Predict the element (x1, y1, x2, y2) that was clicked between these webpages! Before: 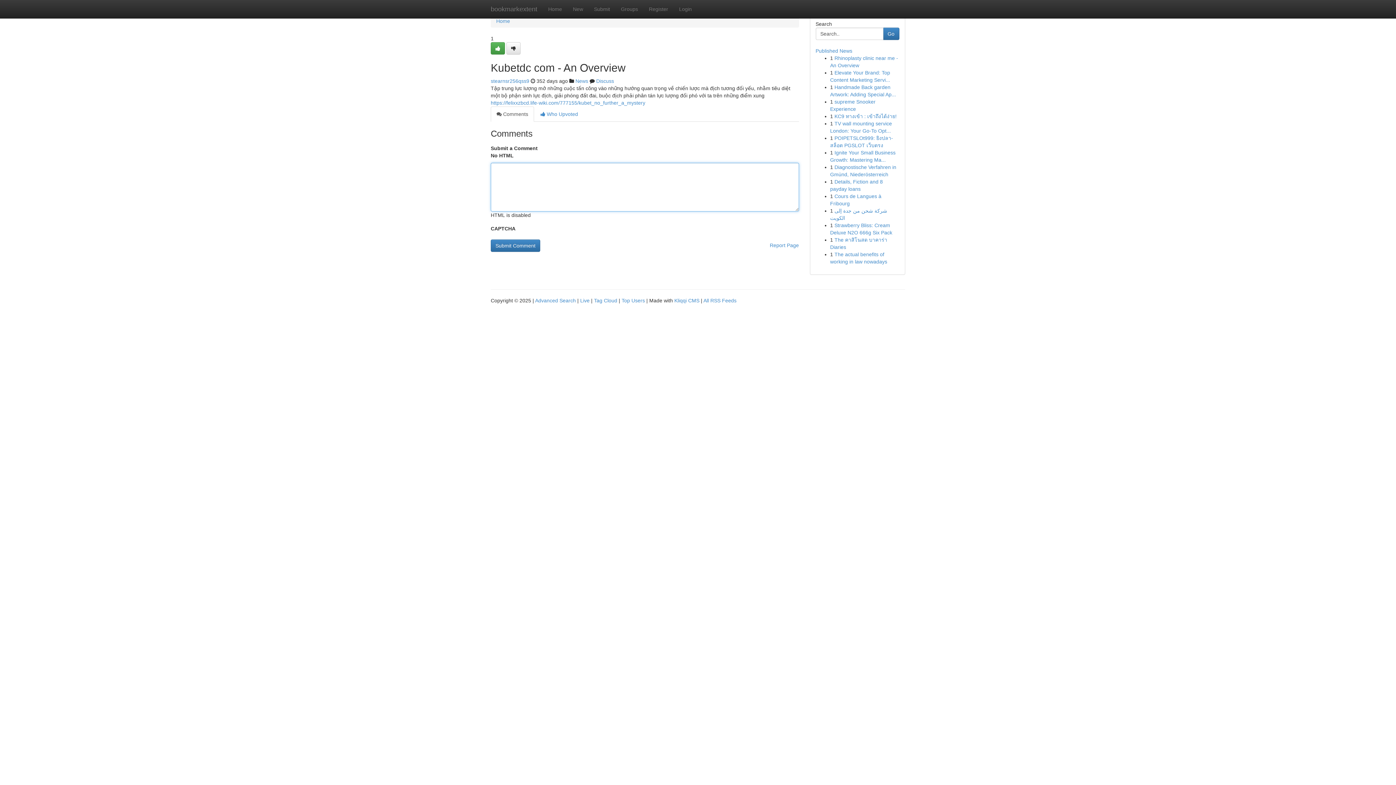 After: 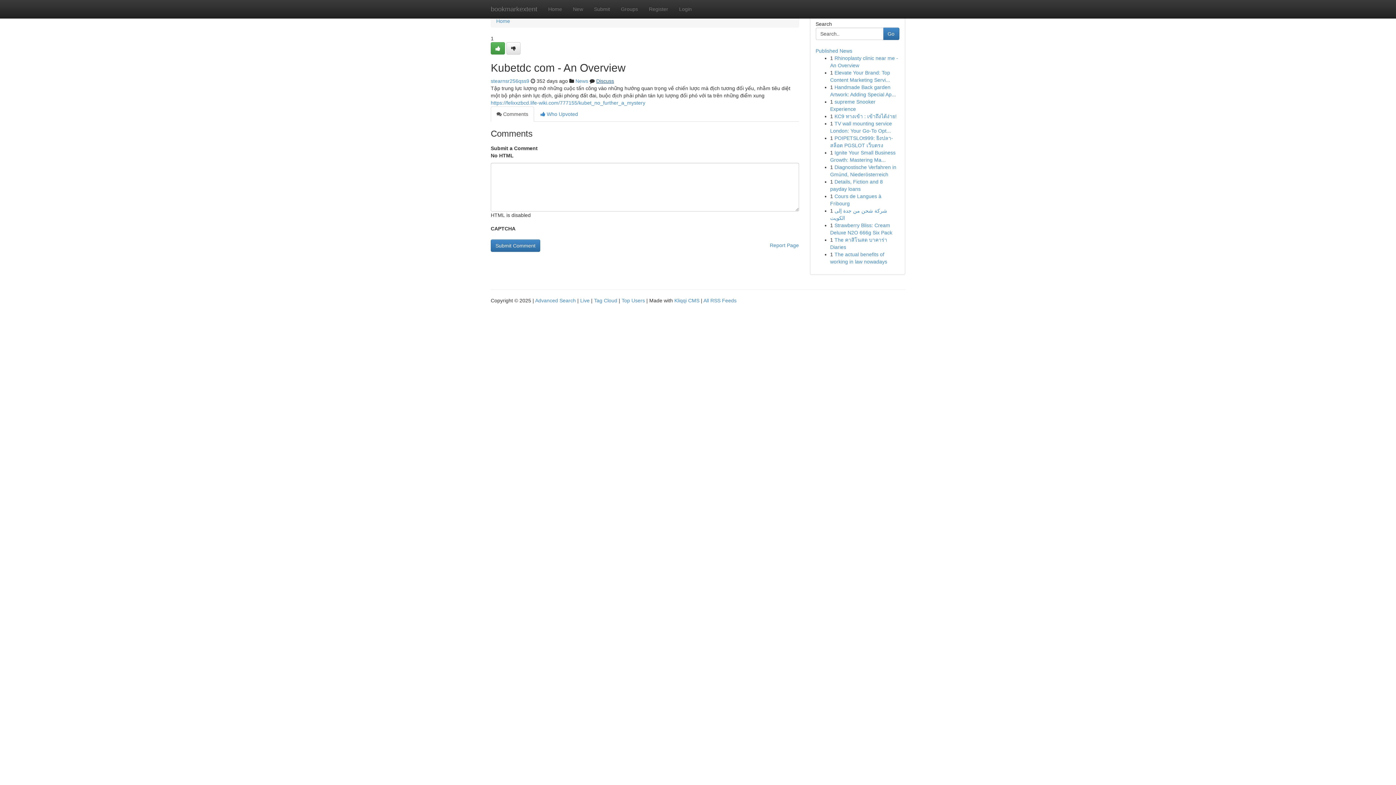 Action: bbox: (596, 78, 614, 84) label: Discuss